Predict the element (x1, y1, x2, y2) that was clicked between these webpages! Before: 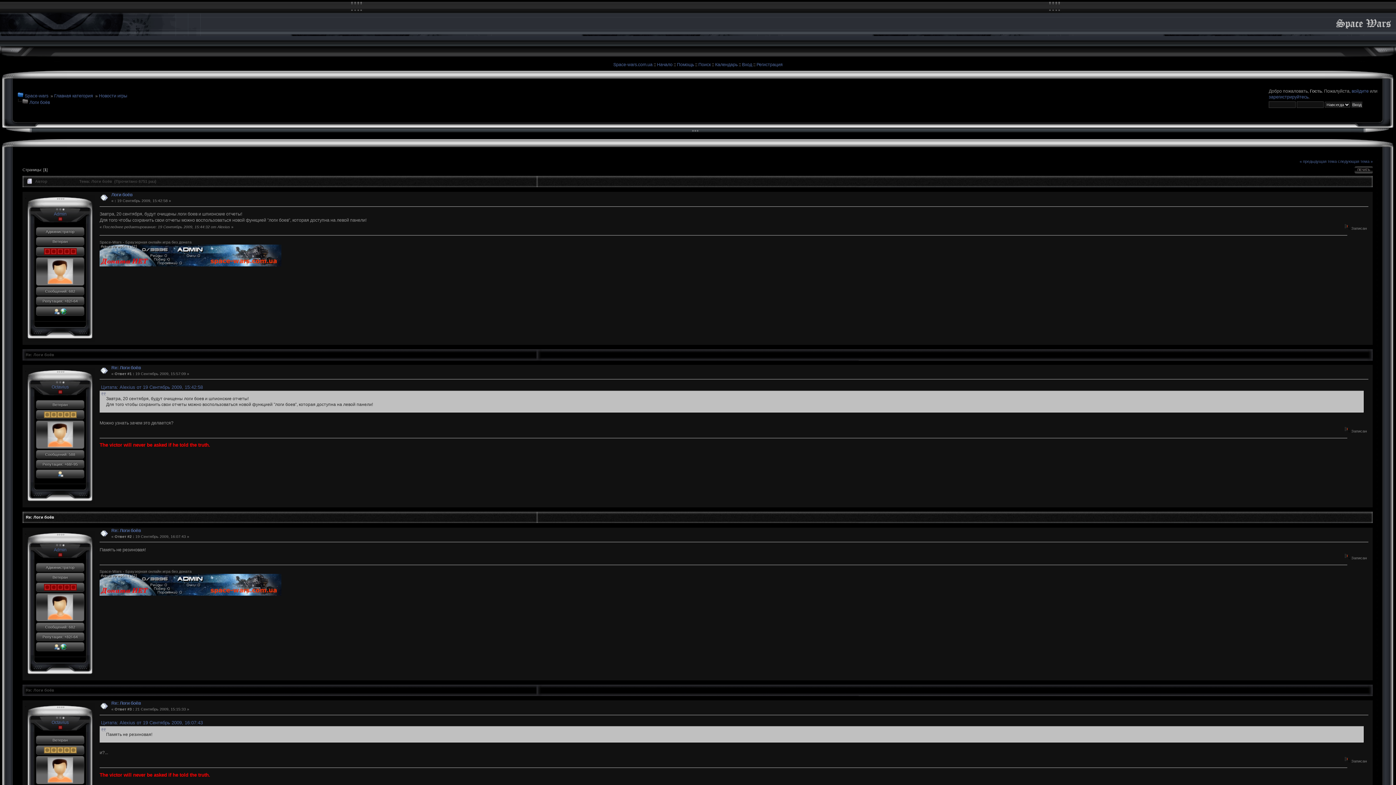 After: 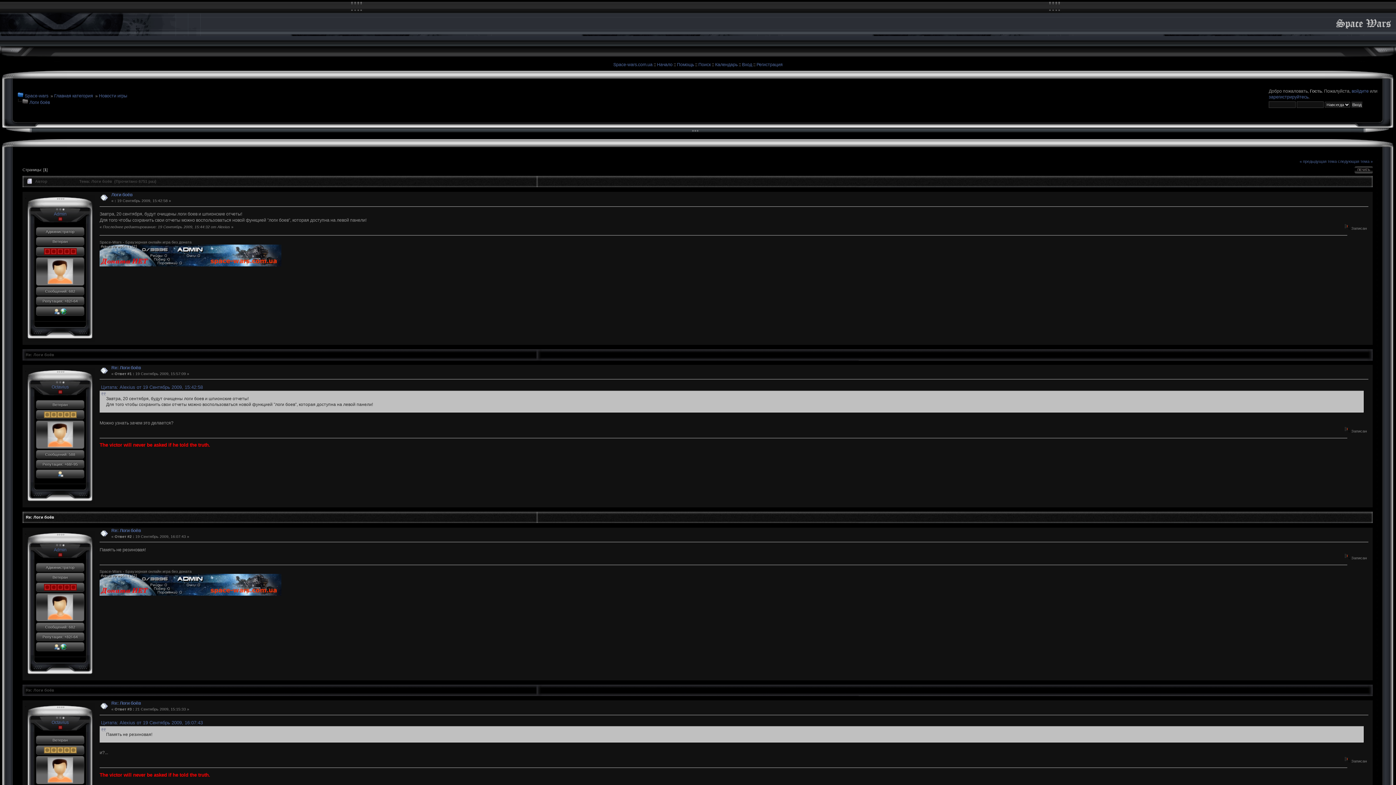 Action: label: Логи боёв bbox: (29, 100, 49, 105)